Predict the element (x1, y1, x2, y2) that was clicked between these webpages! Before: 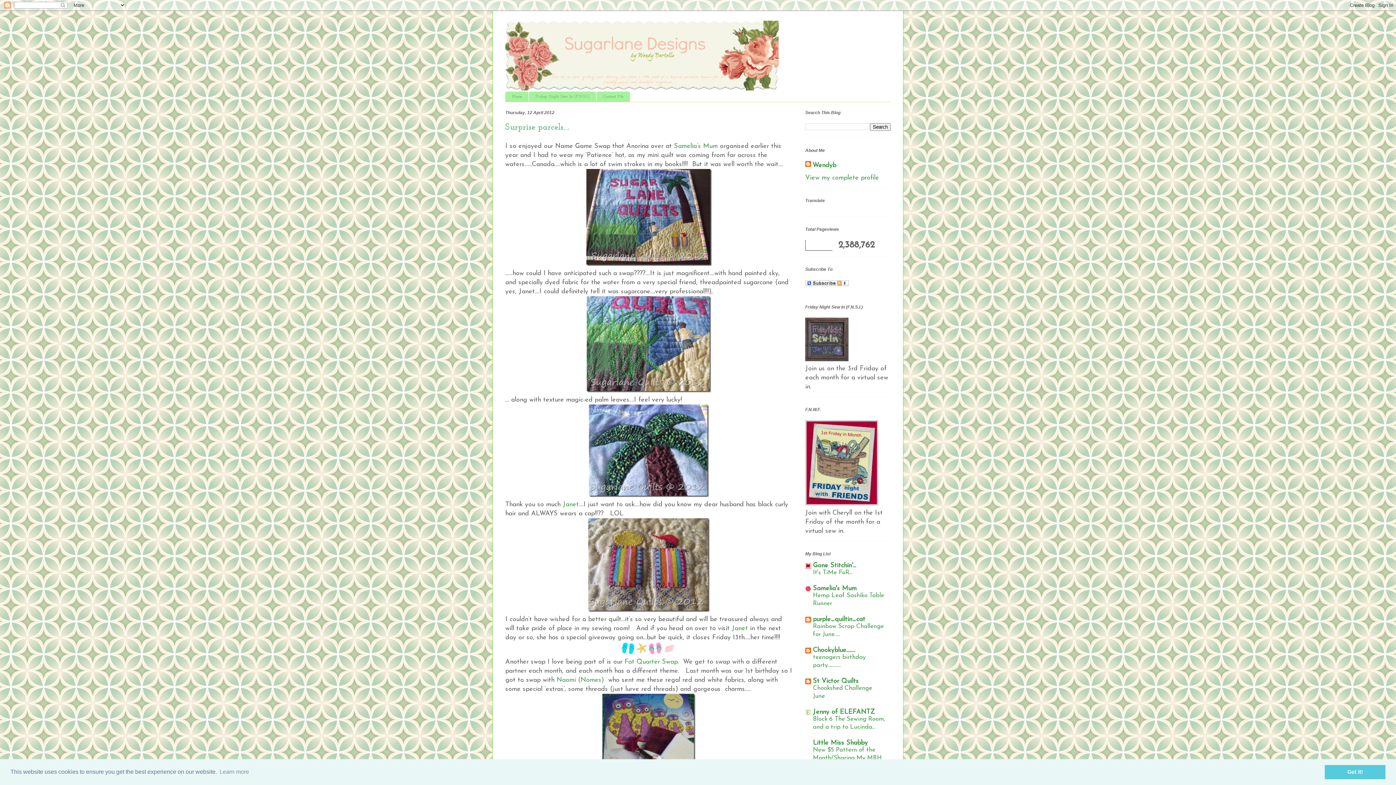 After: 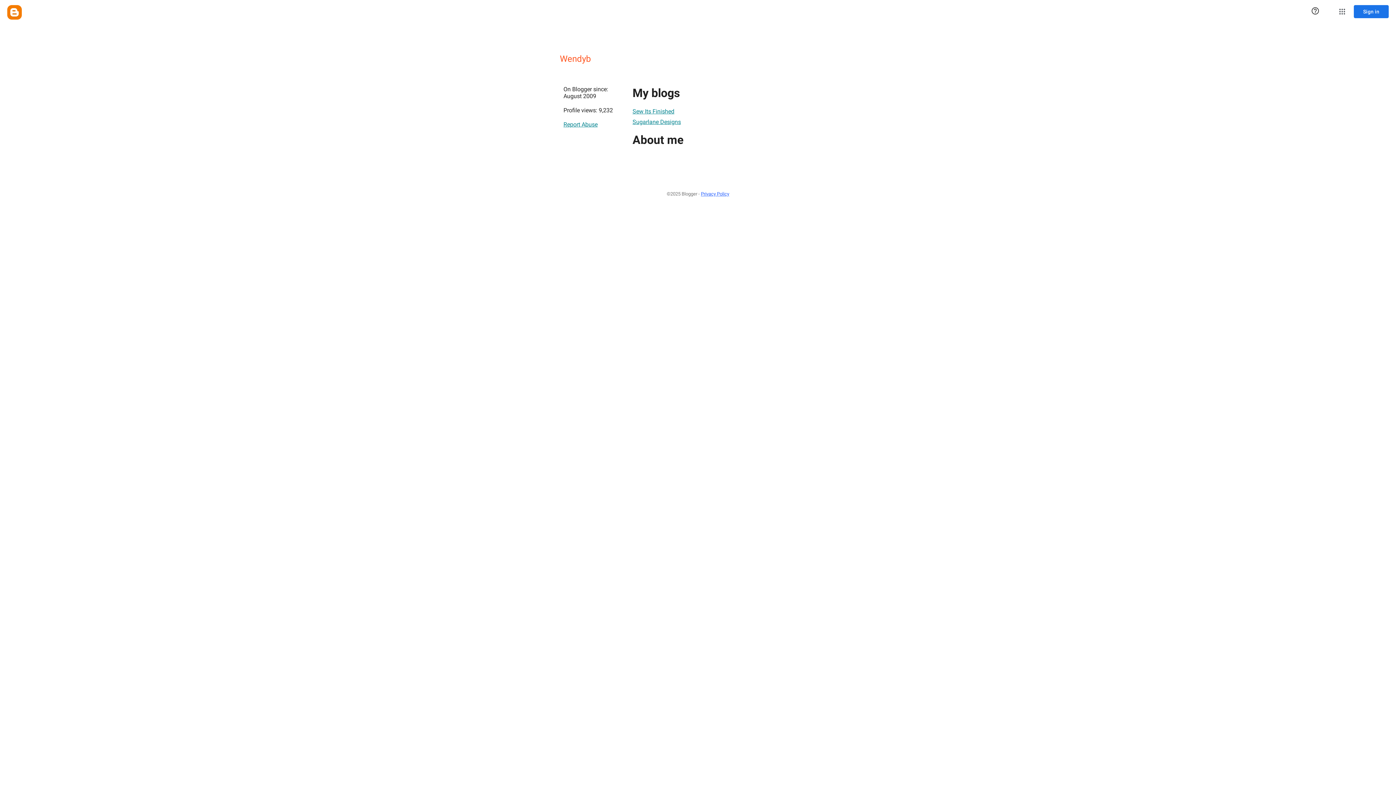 Action: label: View my complete profile bbox: (805, 174, 879, 181)